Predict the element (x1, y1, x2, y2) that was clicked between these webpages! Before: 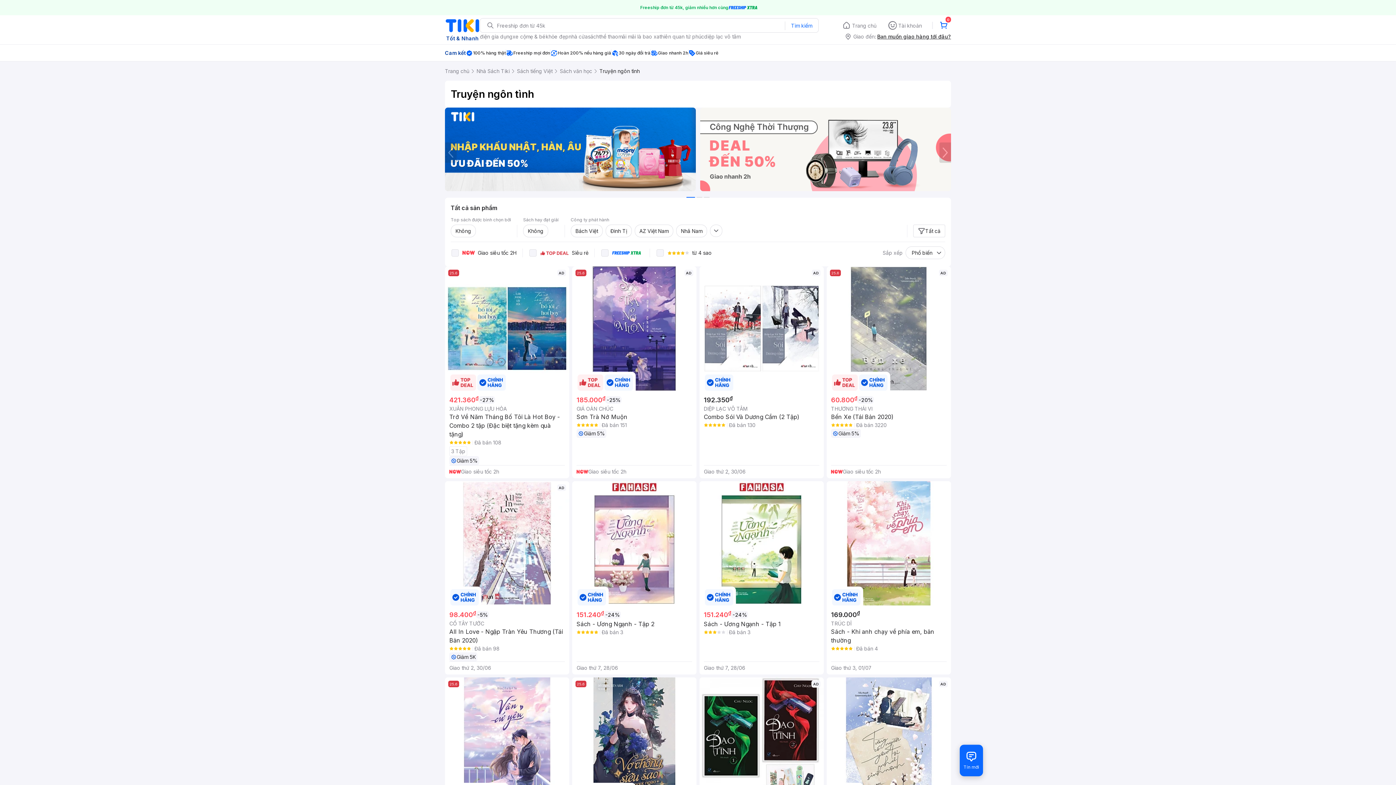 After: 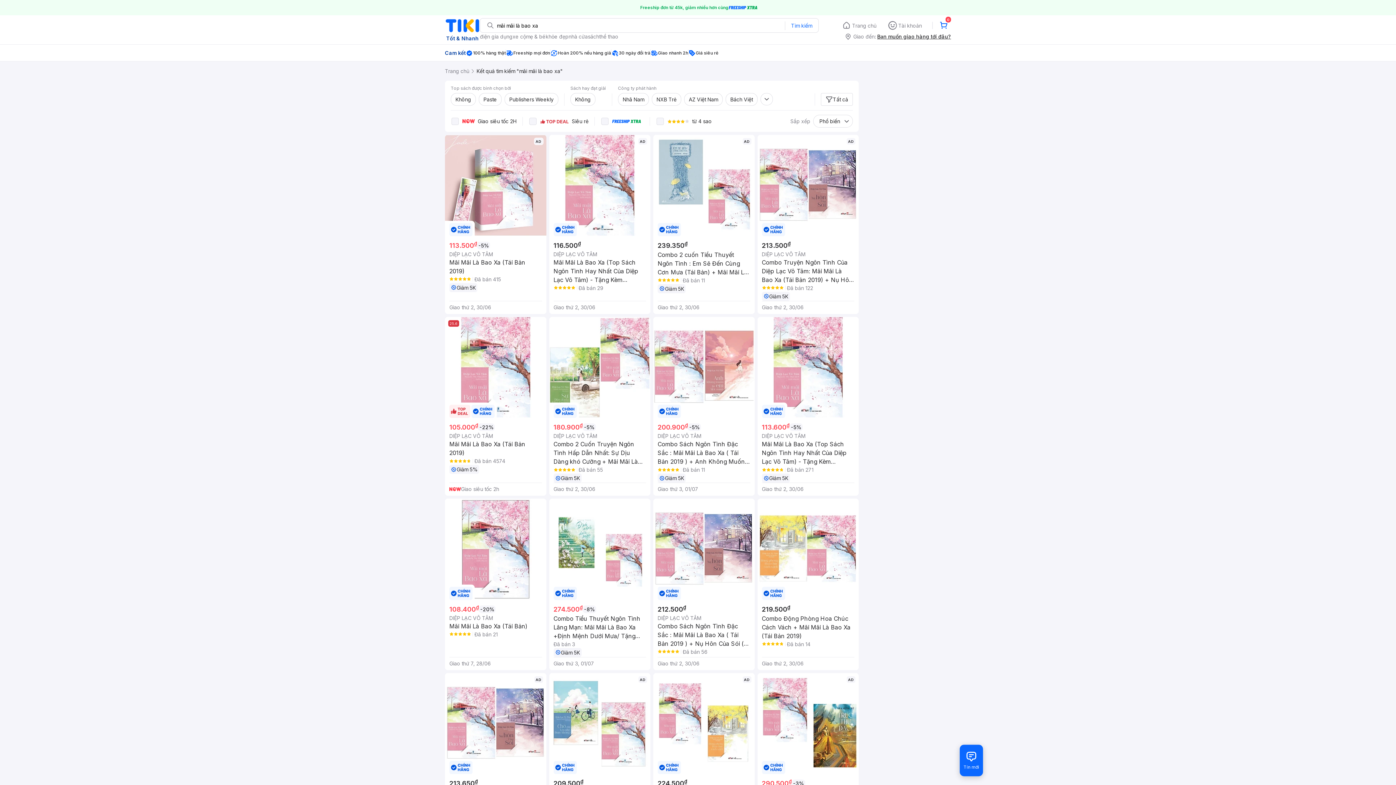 Action: bbox: (618, 32, 659, 40) label: mãi mãi là bao xa